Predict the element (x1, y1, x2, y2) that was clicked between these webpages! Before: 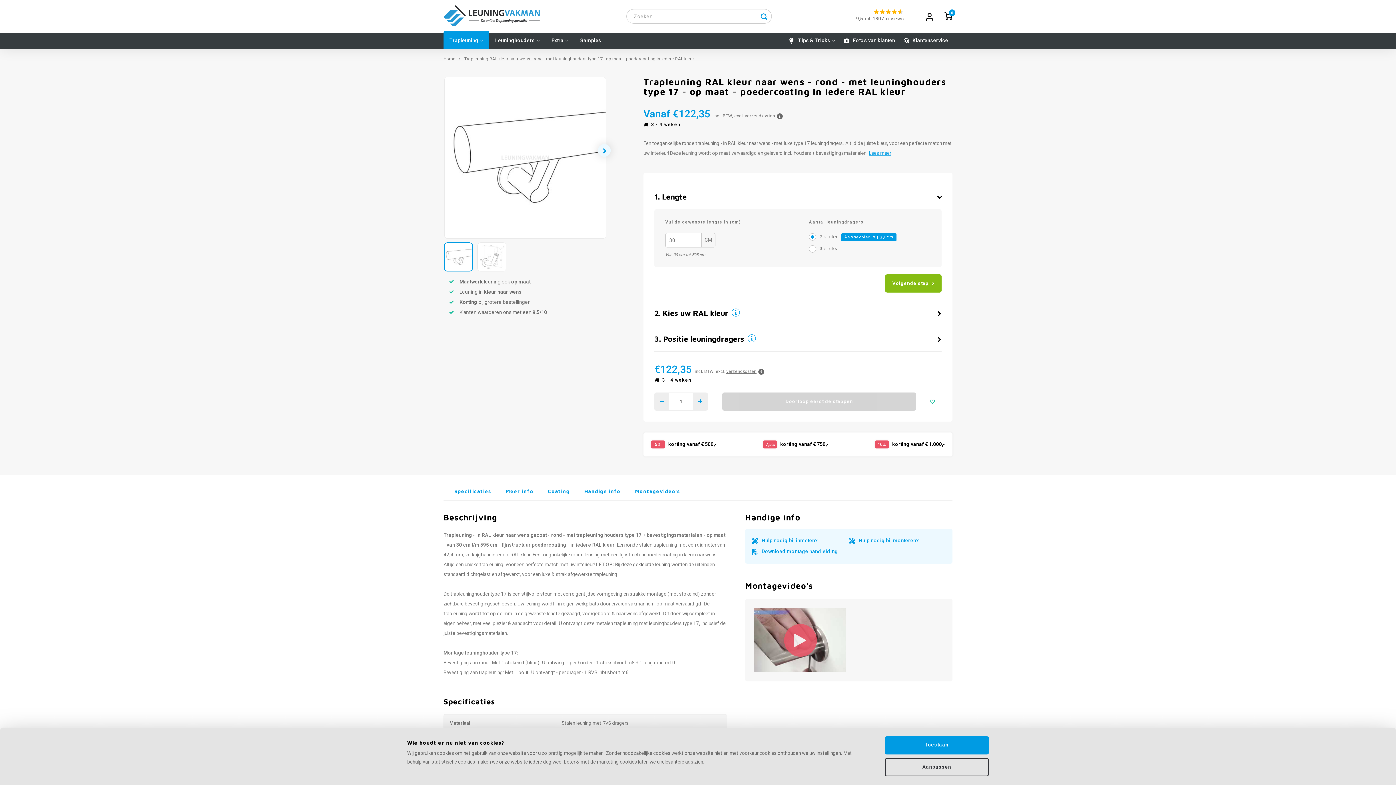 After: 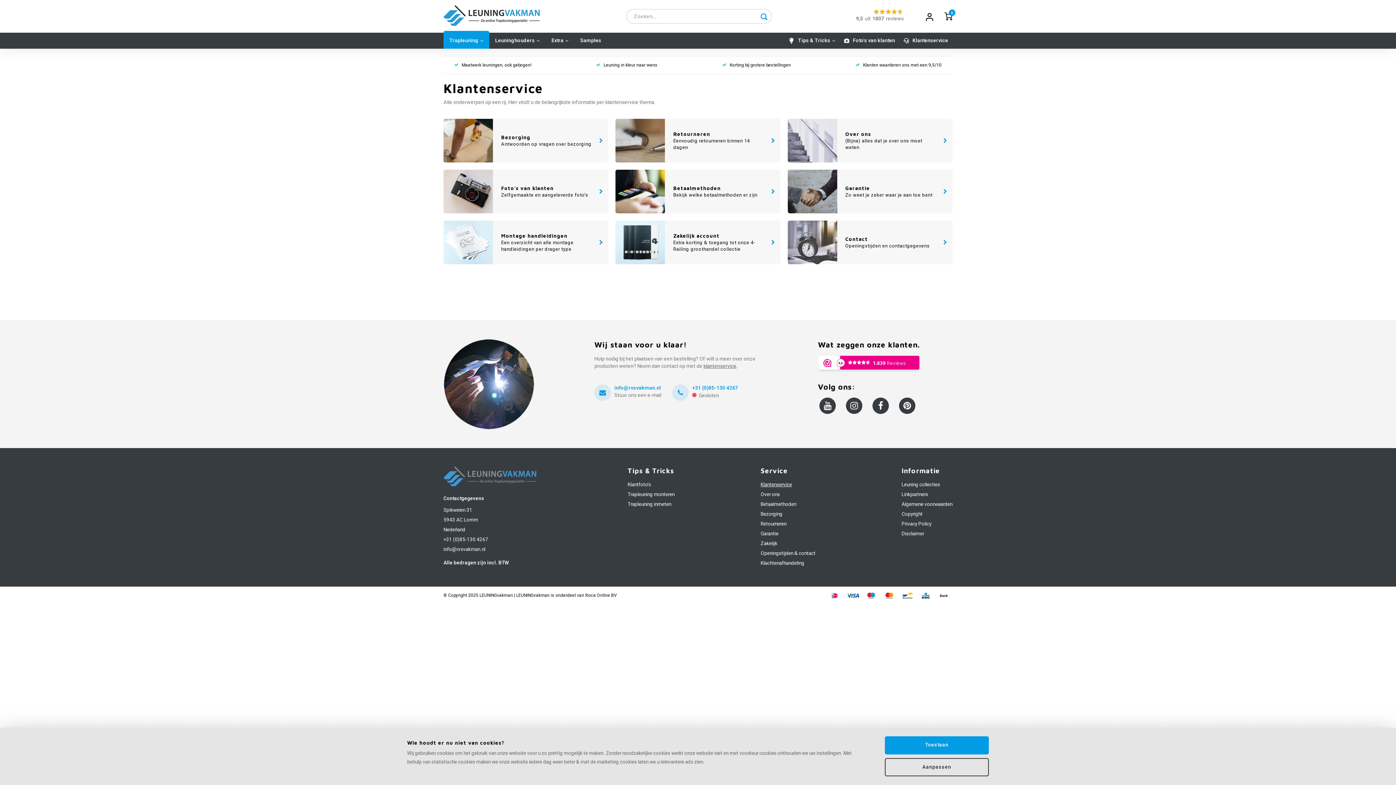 Action: label: Klantenservice bbox: (899, 32, 952, 48)